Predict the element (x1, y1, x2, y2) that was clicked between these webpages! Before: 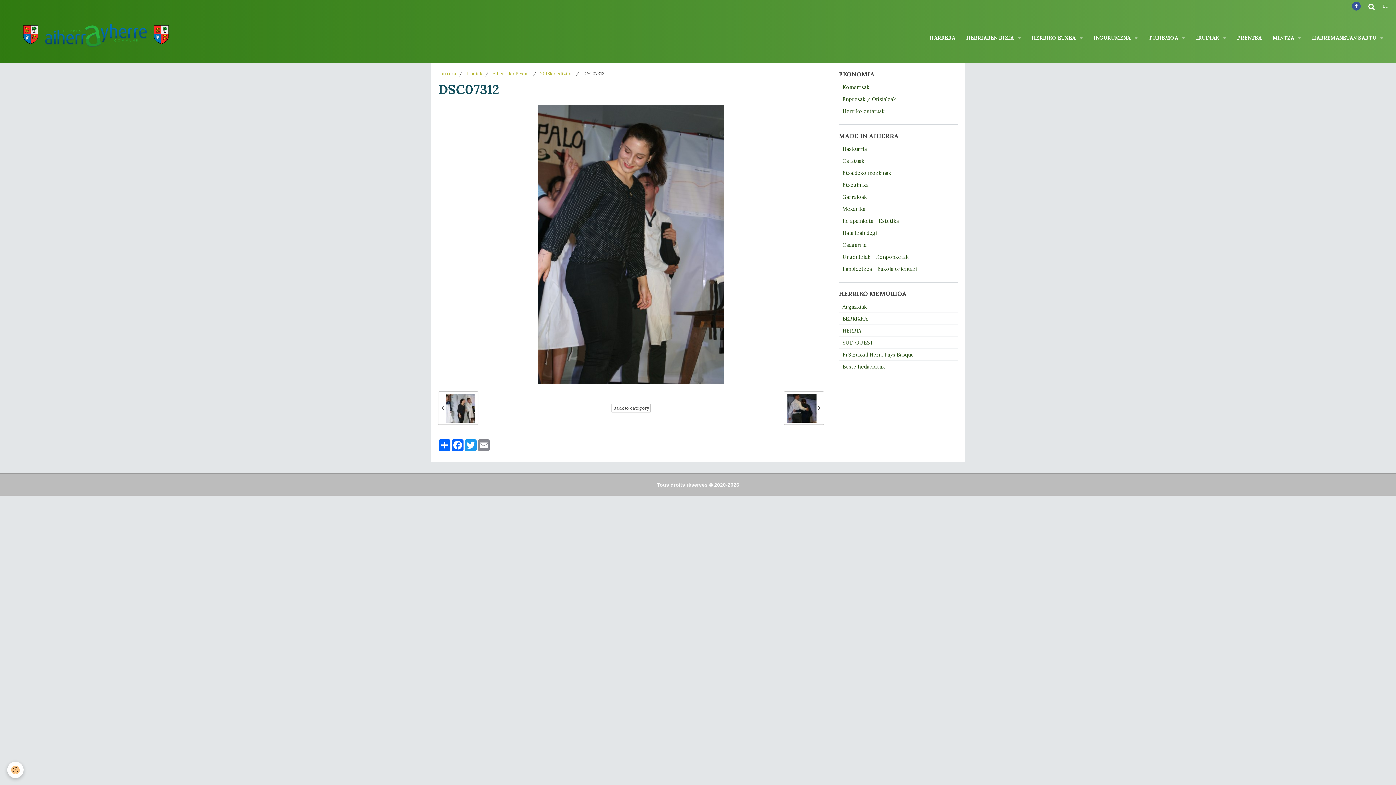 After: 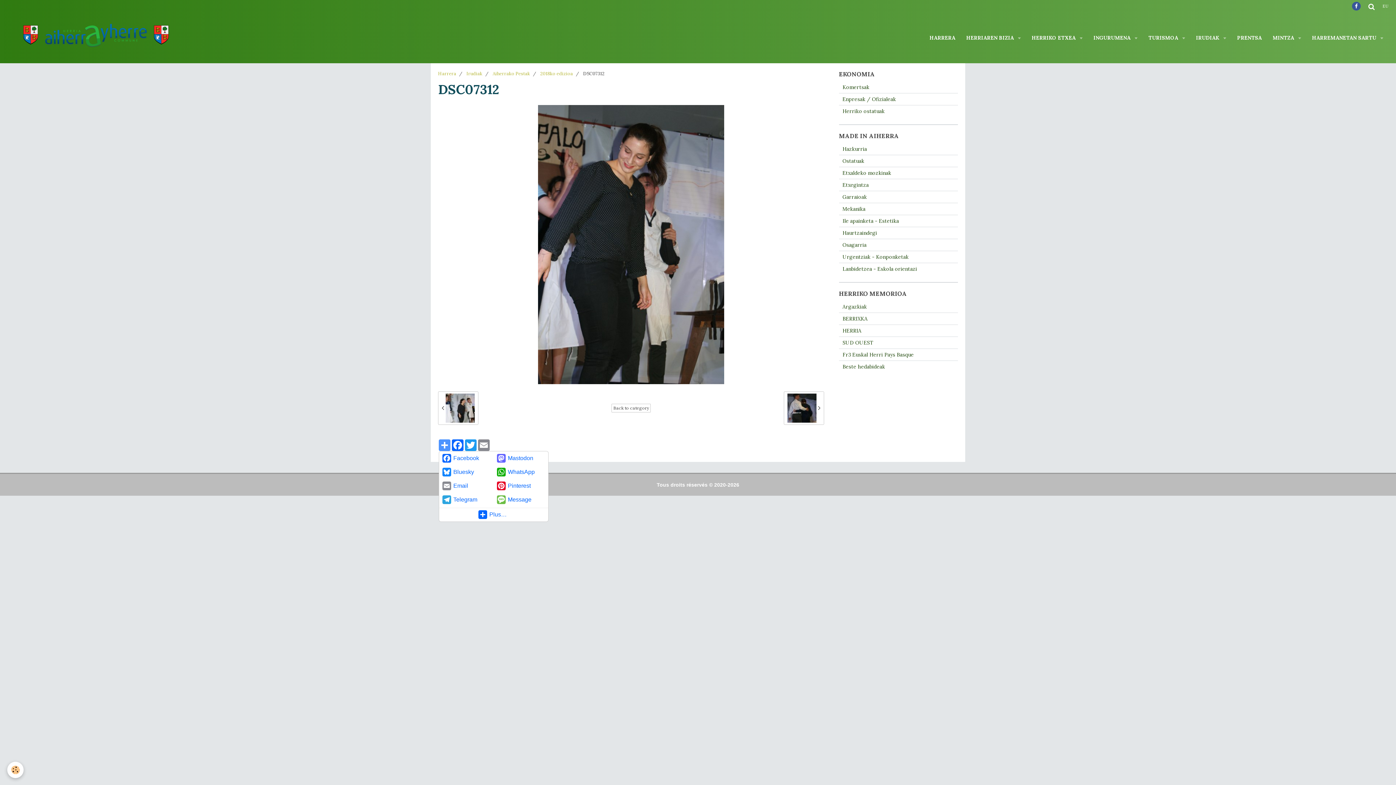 Action: bbox: (438, 439, 451, 451) label: Partager